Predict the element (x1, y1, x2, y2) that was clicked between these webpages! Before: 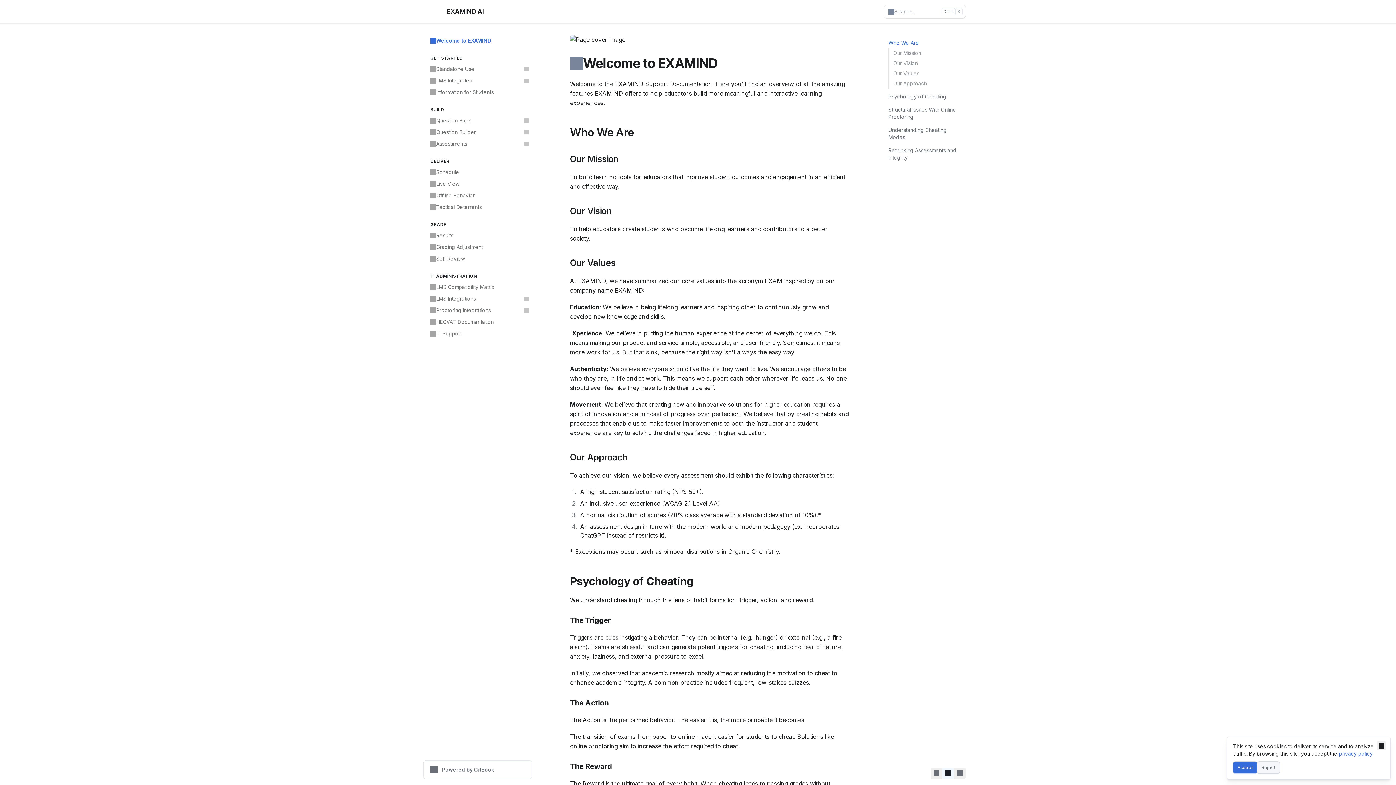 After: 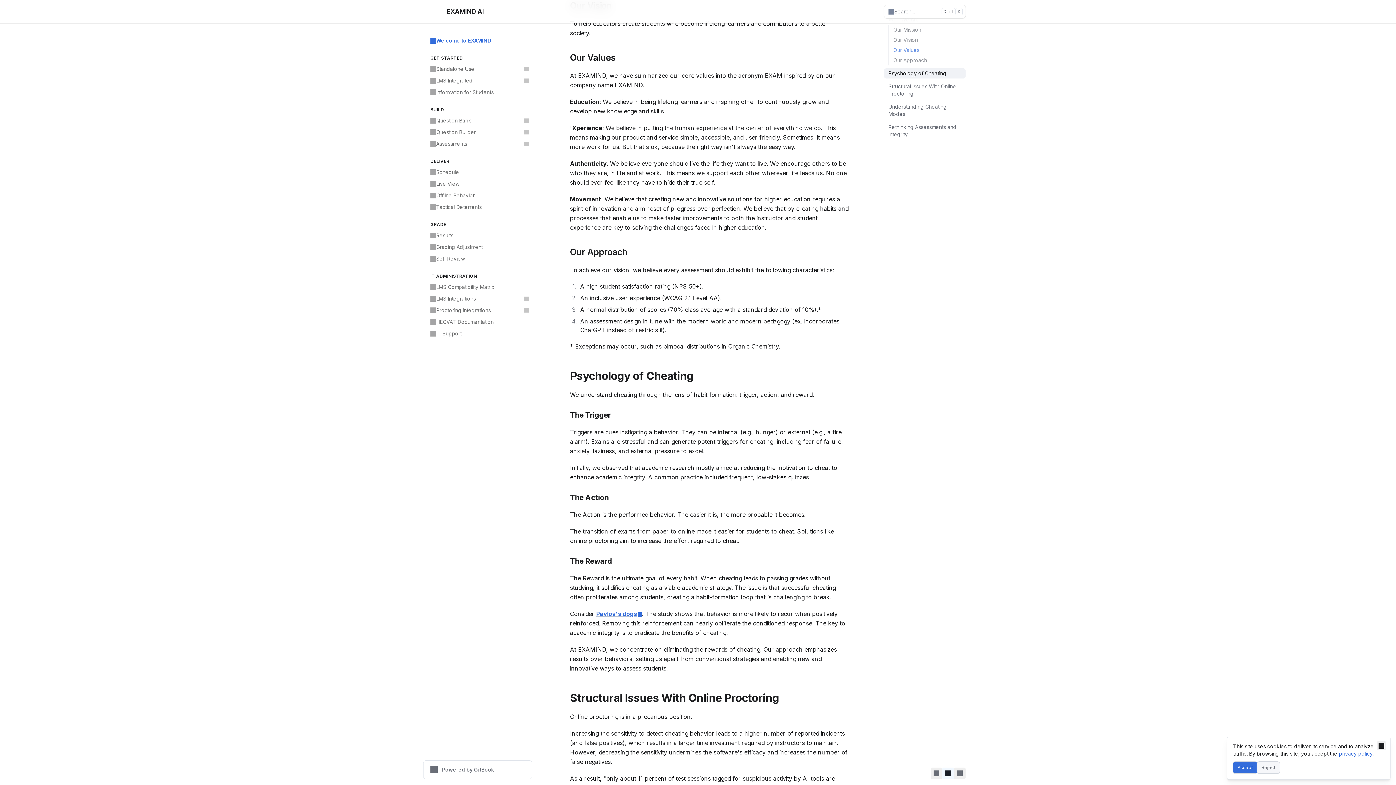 Action: label: Our Values bbox: (888, 68, 965, 78)